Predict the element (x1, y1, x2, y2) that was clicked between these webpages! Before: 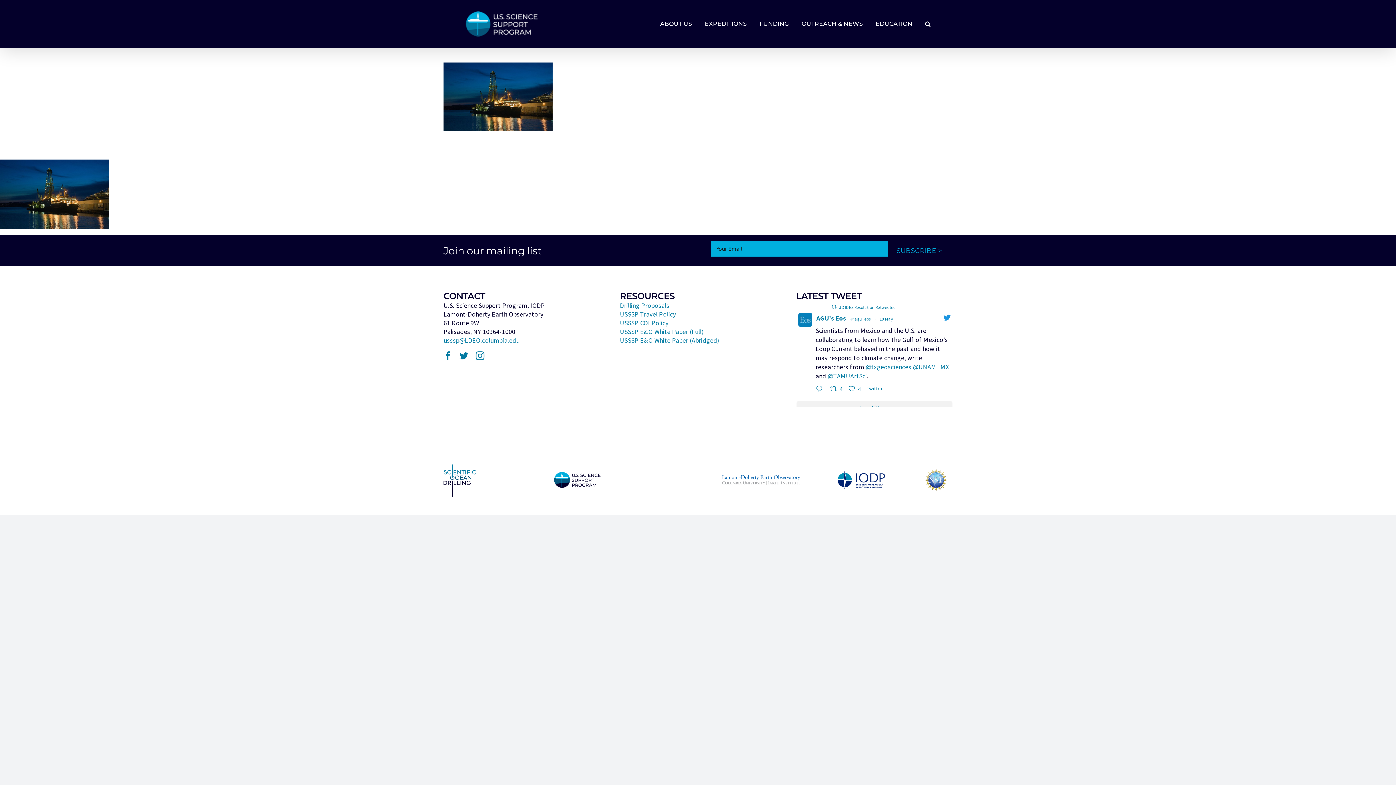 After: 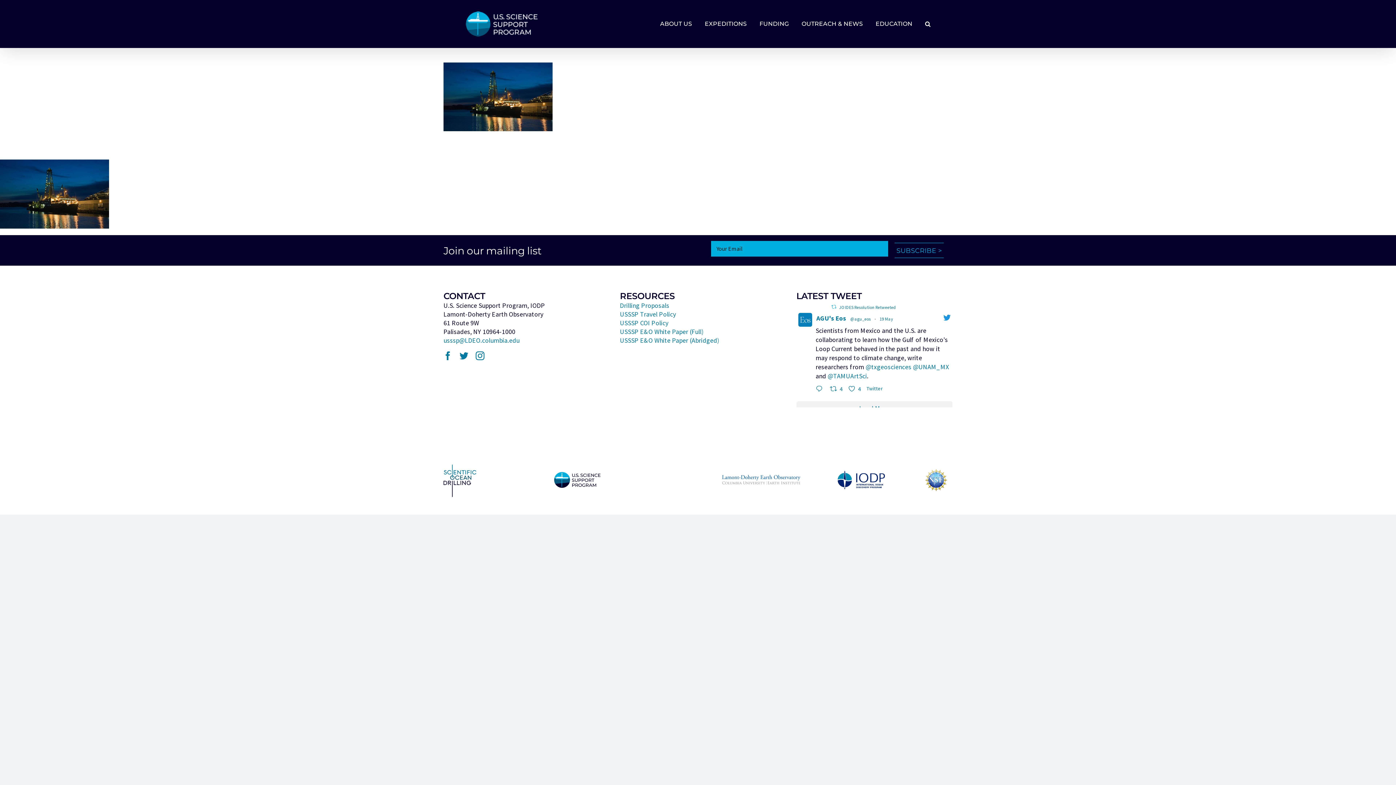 Action: label: Retweet on Twitter bbox: (831, 304, 836, 309)